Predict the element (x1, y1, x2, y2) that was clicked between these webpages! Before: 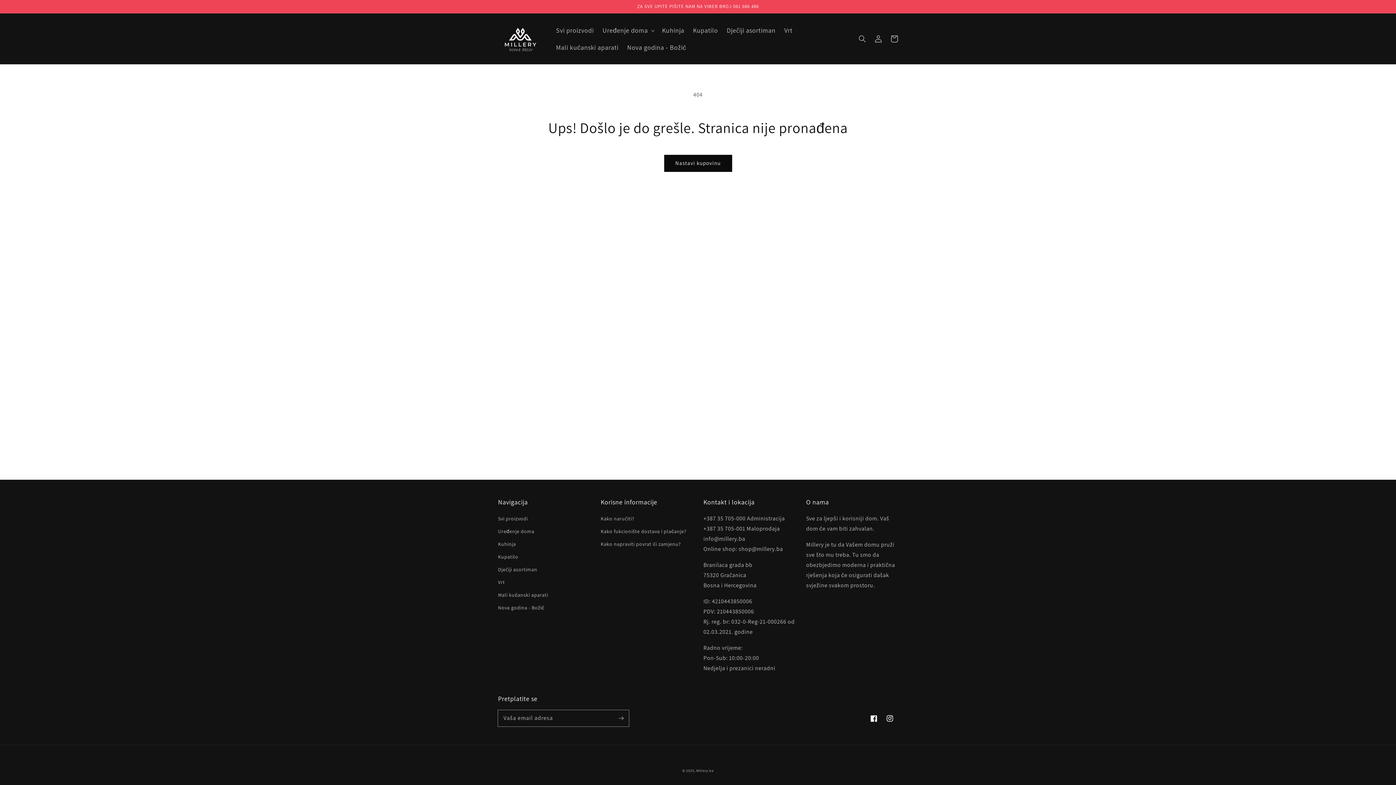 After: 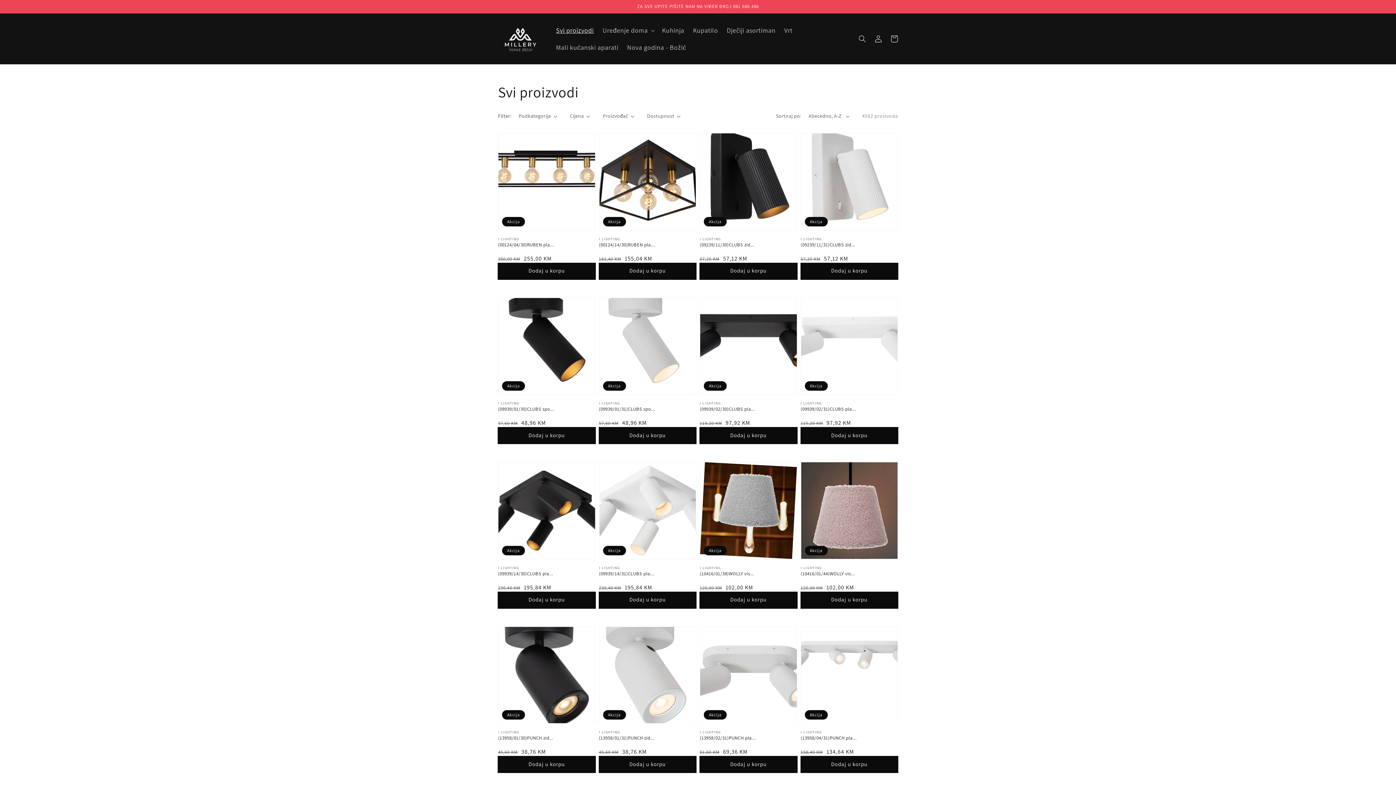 Action: label: Svi proizvodi bbox: (498, 514, 527, 525)